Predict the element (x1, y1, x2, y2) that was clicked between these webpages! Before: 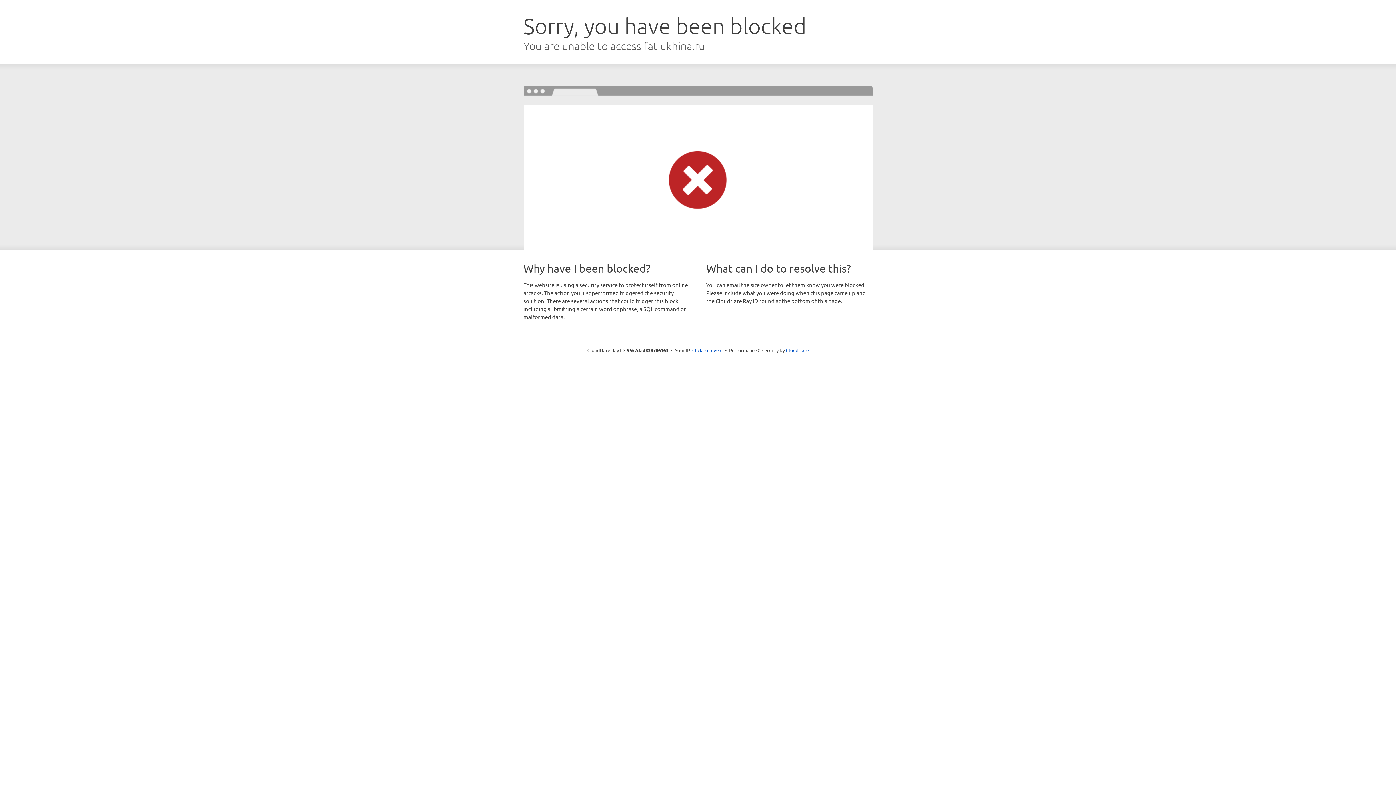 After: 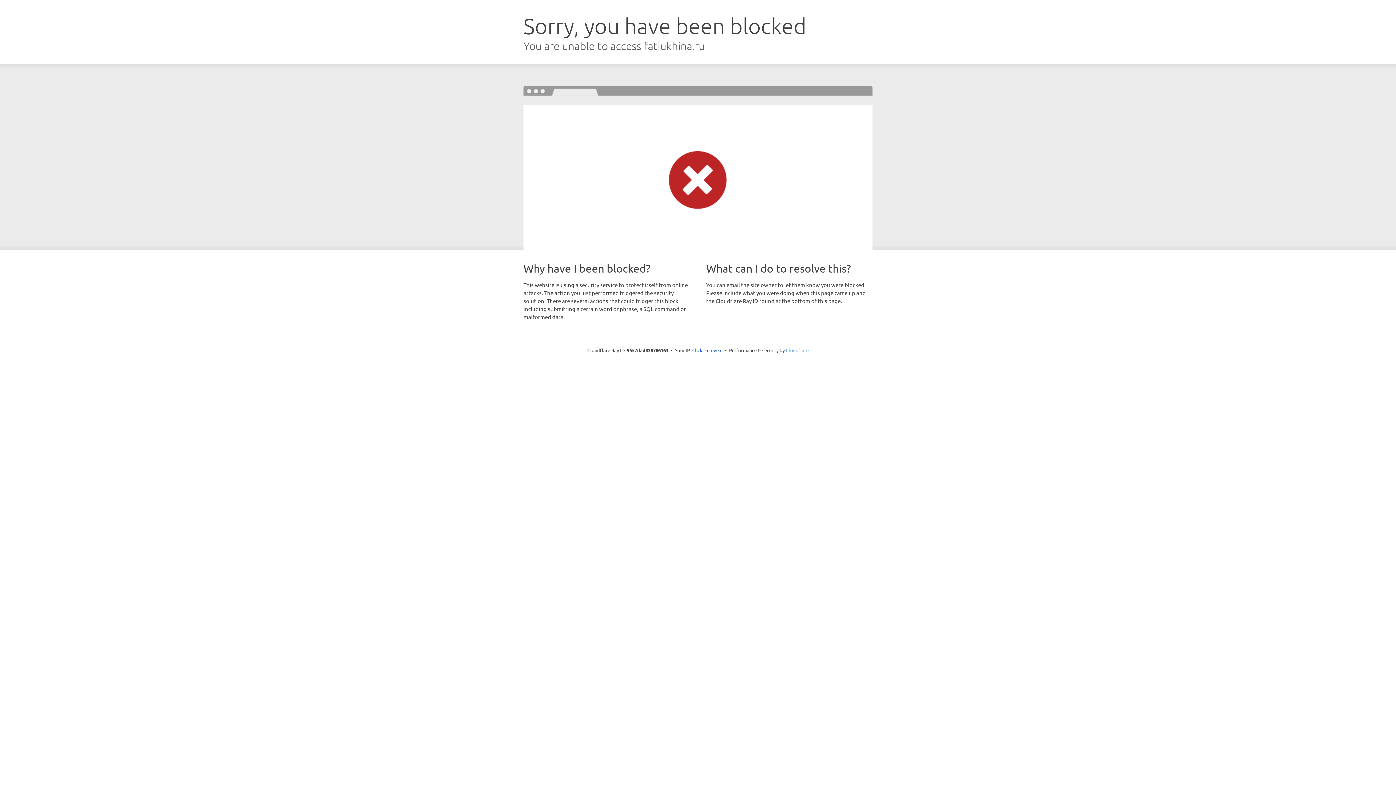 Action: label: Cloudflare bbox: (786, 347, 808, 353)